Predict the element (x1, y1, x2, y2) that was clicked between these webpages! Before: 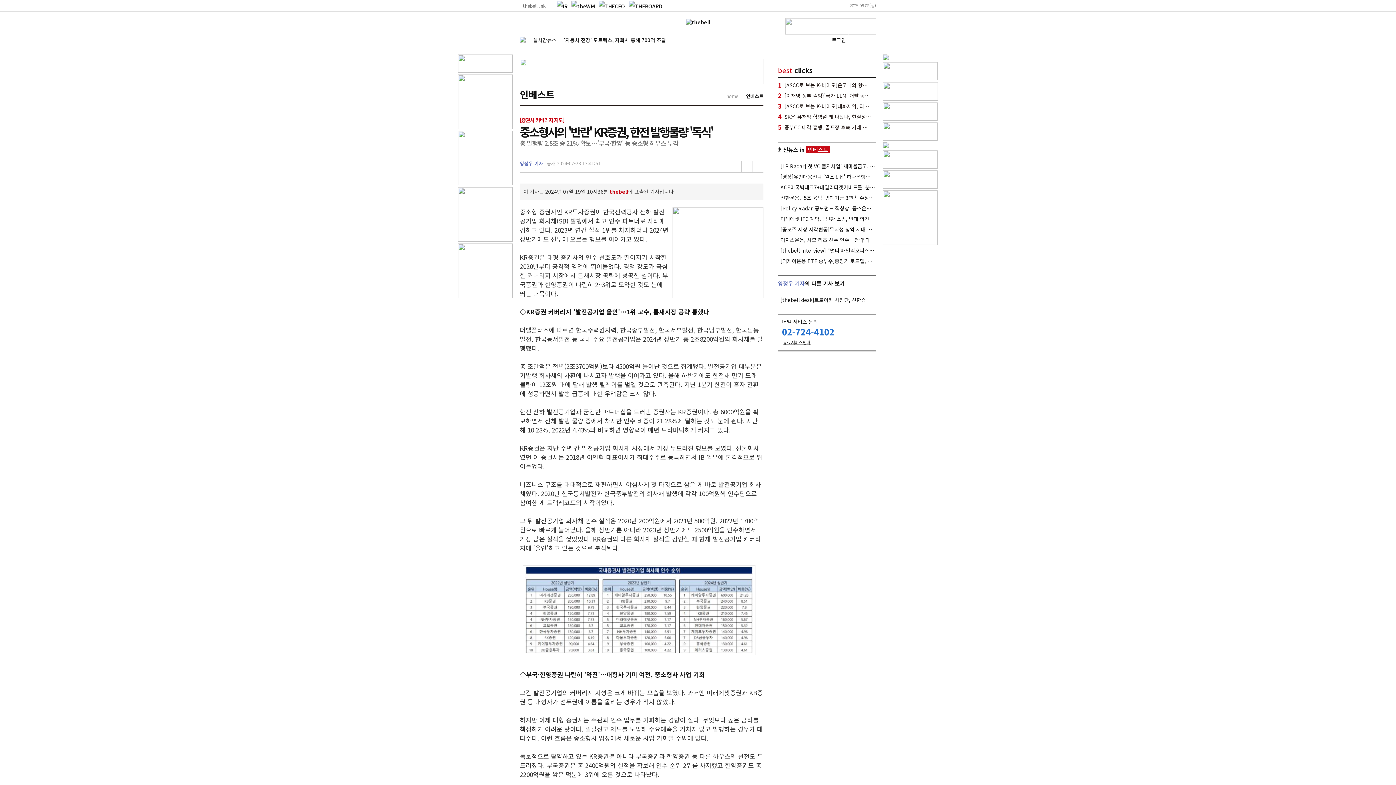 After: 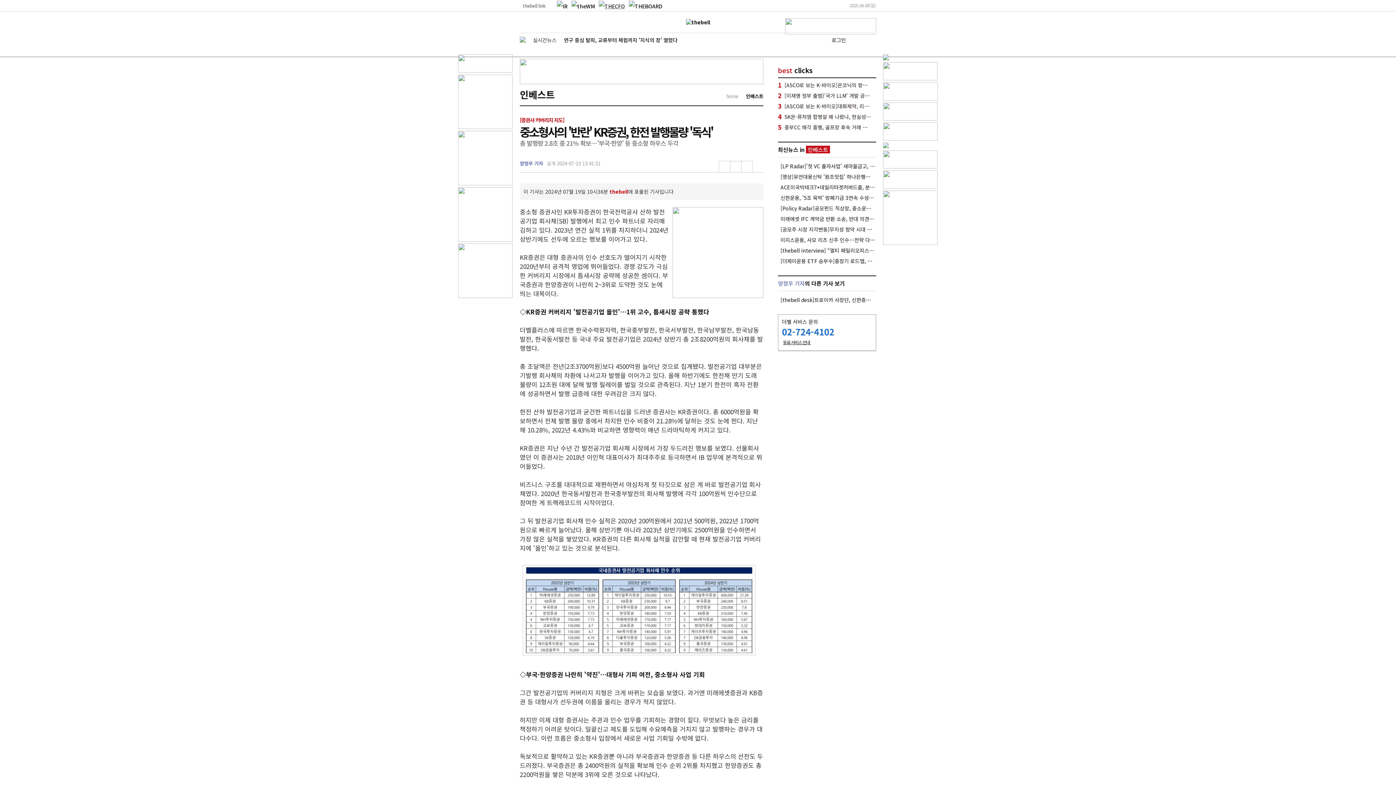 Action: bbox: (598, 2, 625, 8)